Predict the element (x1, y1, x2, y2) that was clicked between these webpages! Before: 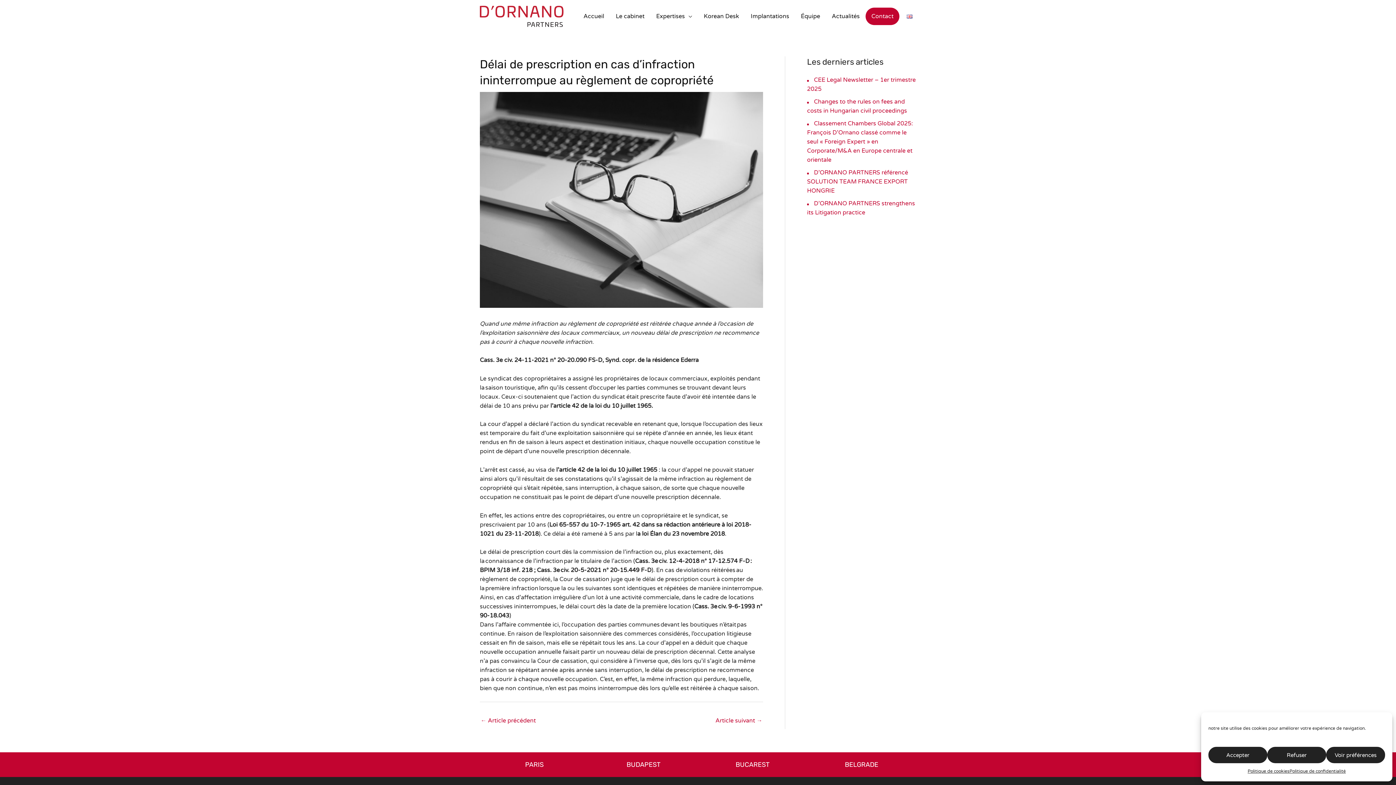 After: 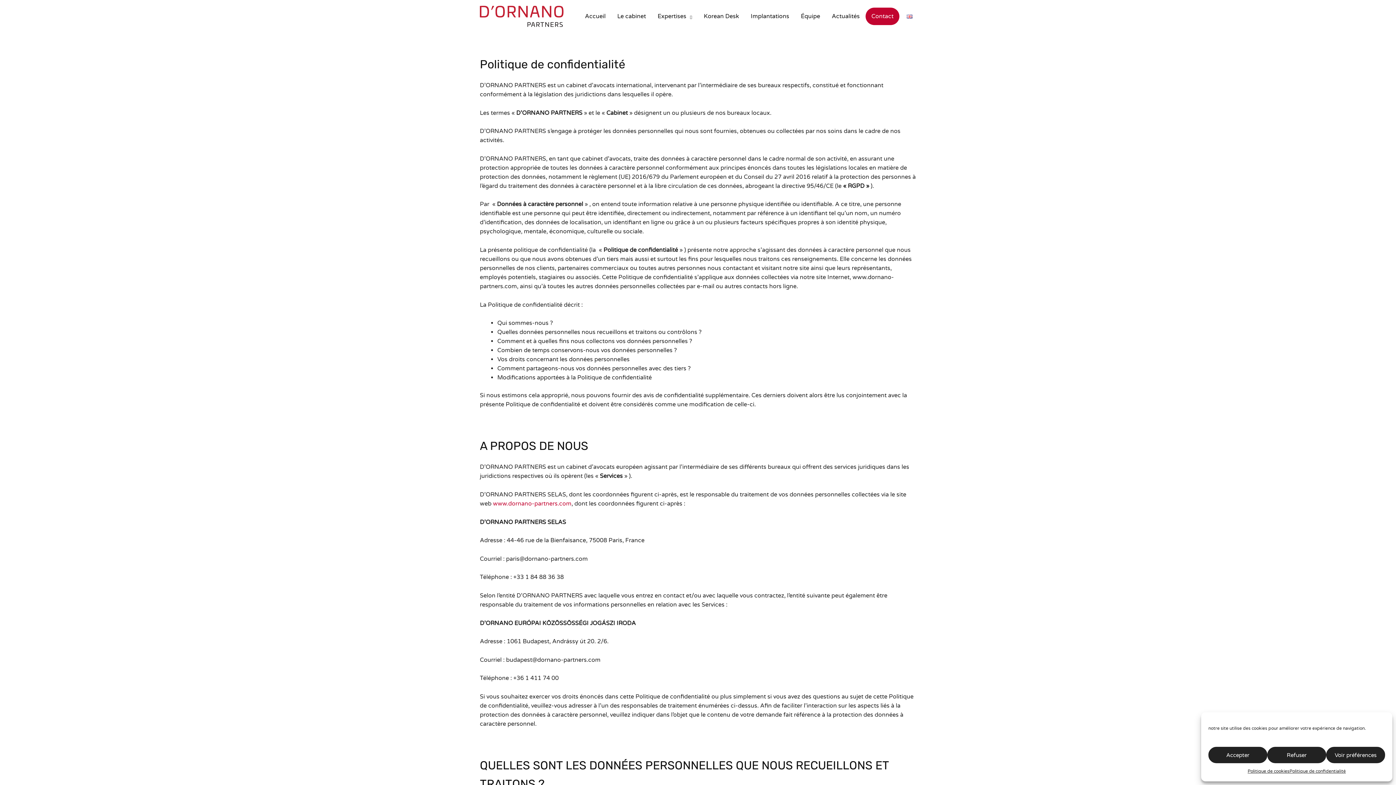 Action: bbox: (1289, 767, 1346, 776) label: Politique de confidentialité